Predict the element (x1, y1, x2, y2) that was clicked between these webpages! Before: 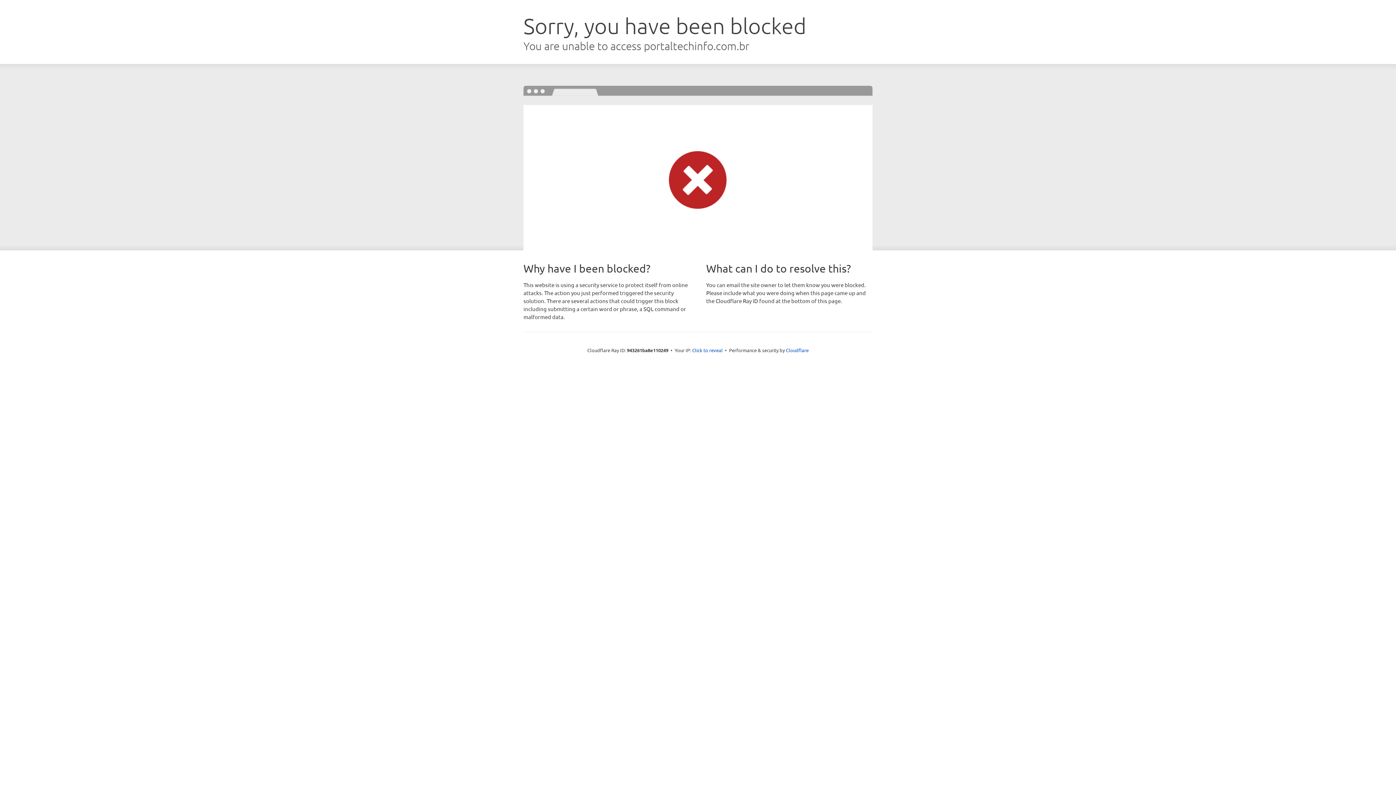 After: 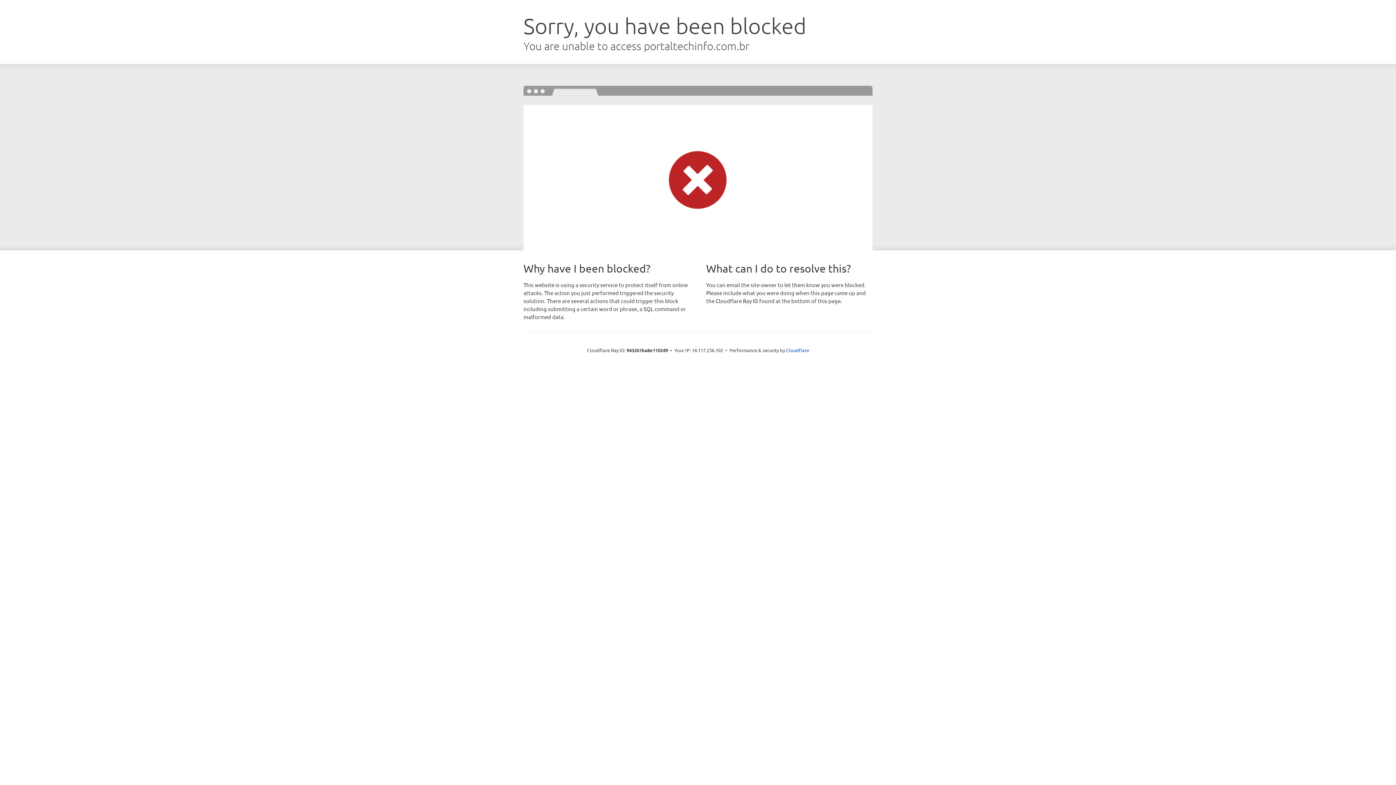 Action: label: Click to reveal bbox: (692, 346, 722, 353)